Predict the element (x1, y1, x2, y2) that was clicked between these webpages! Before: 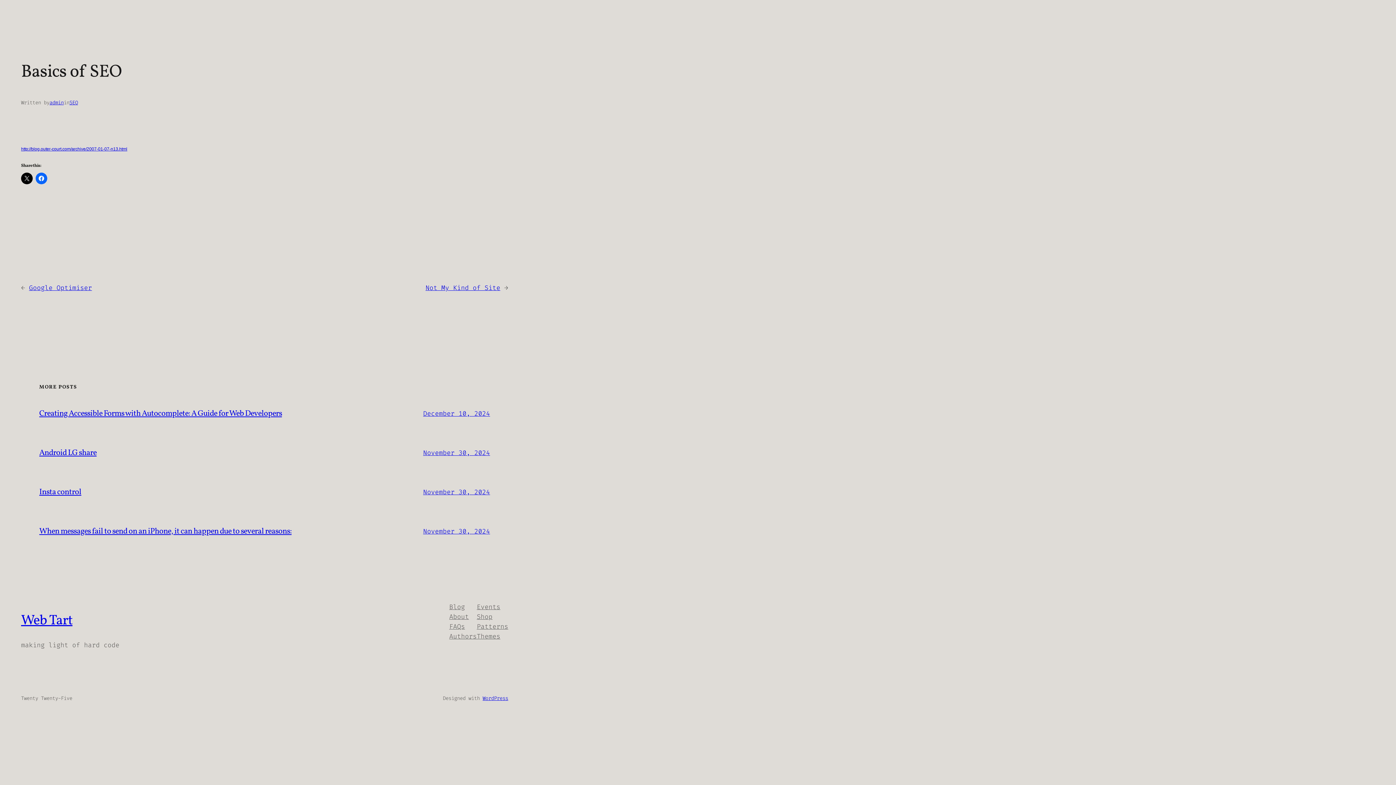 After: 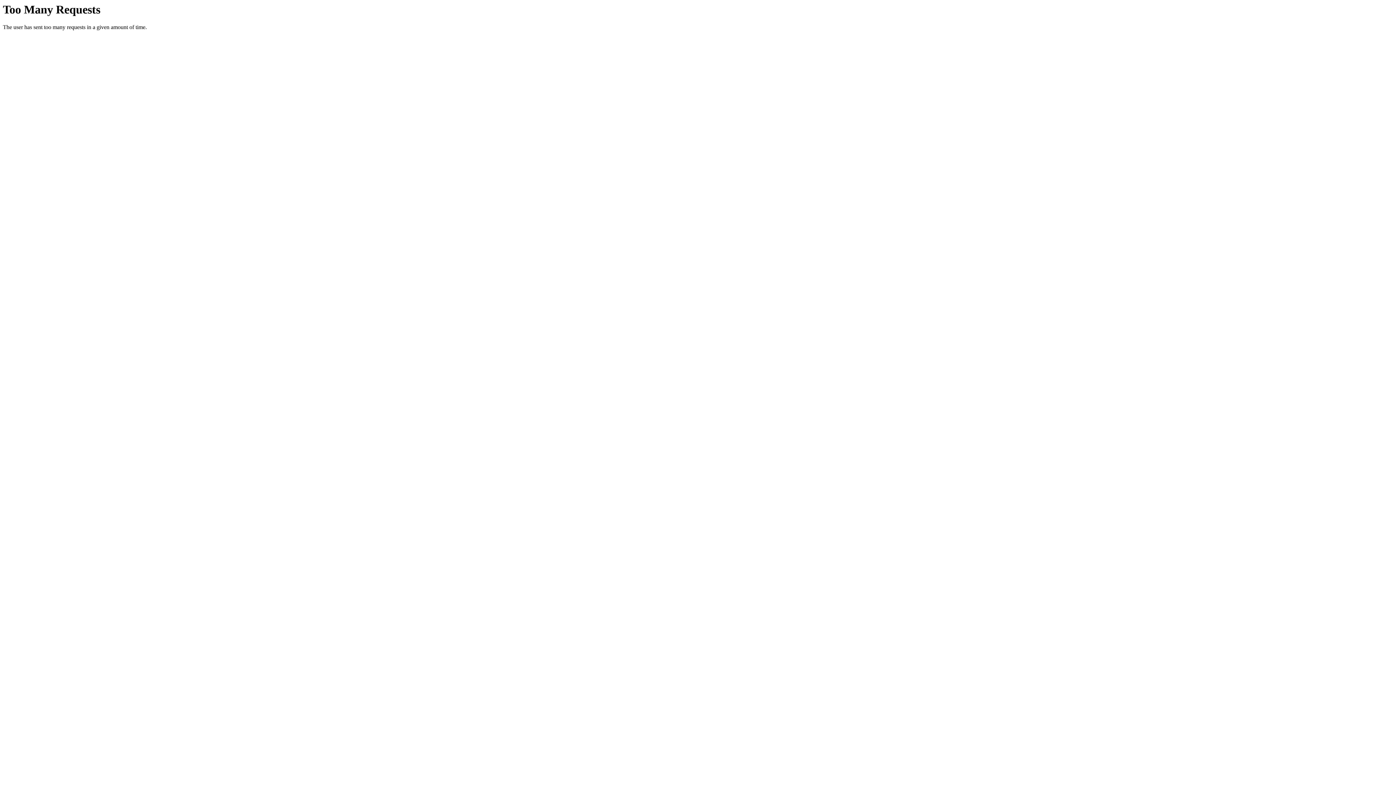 Action: label: http://blog.outer-court.com/archive/2007-01-07-n13.html bbox: (21, 146, 127, 151)